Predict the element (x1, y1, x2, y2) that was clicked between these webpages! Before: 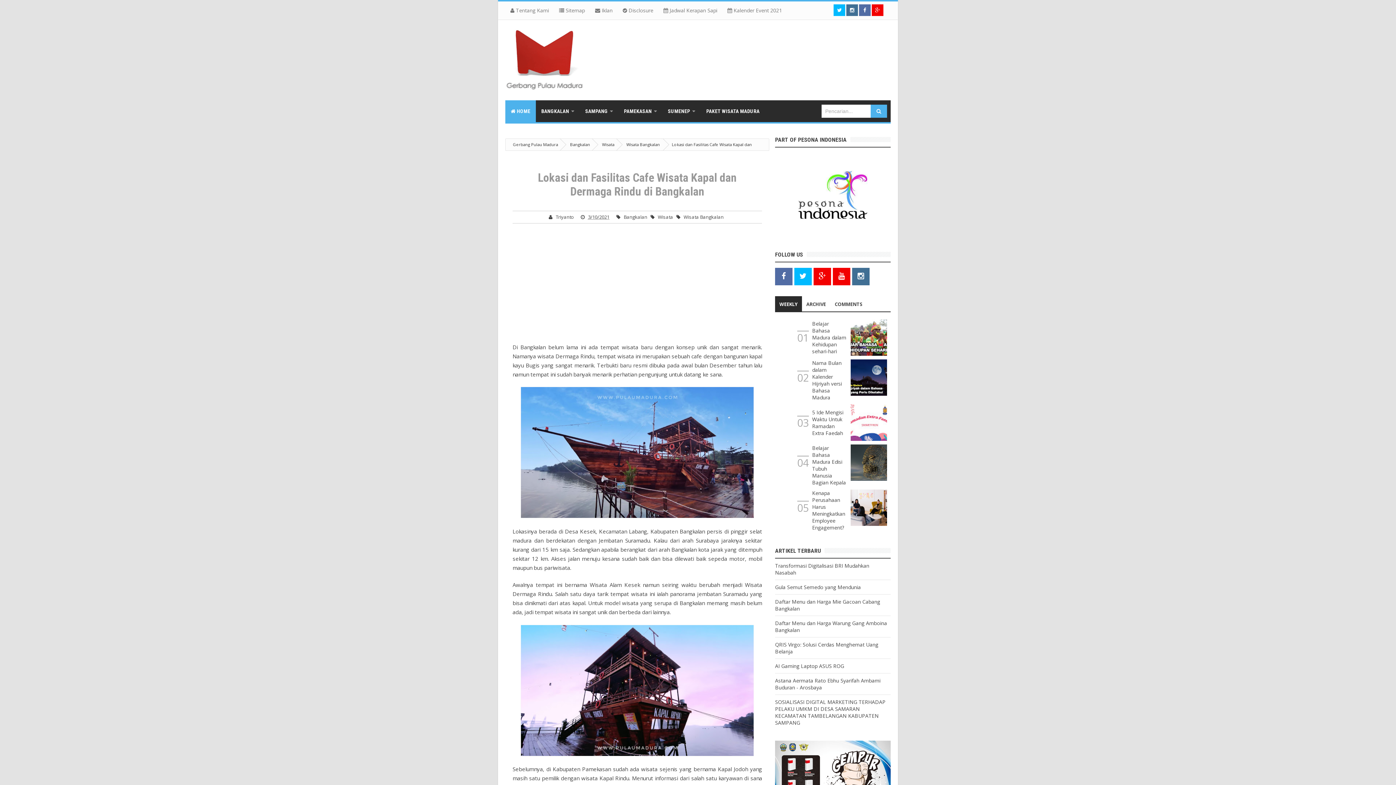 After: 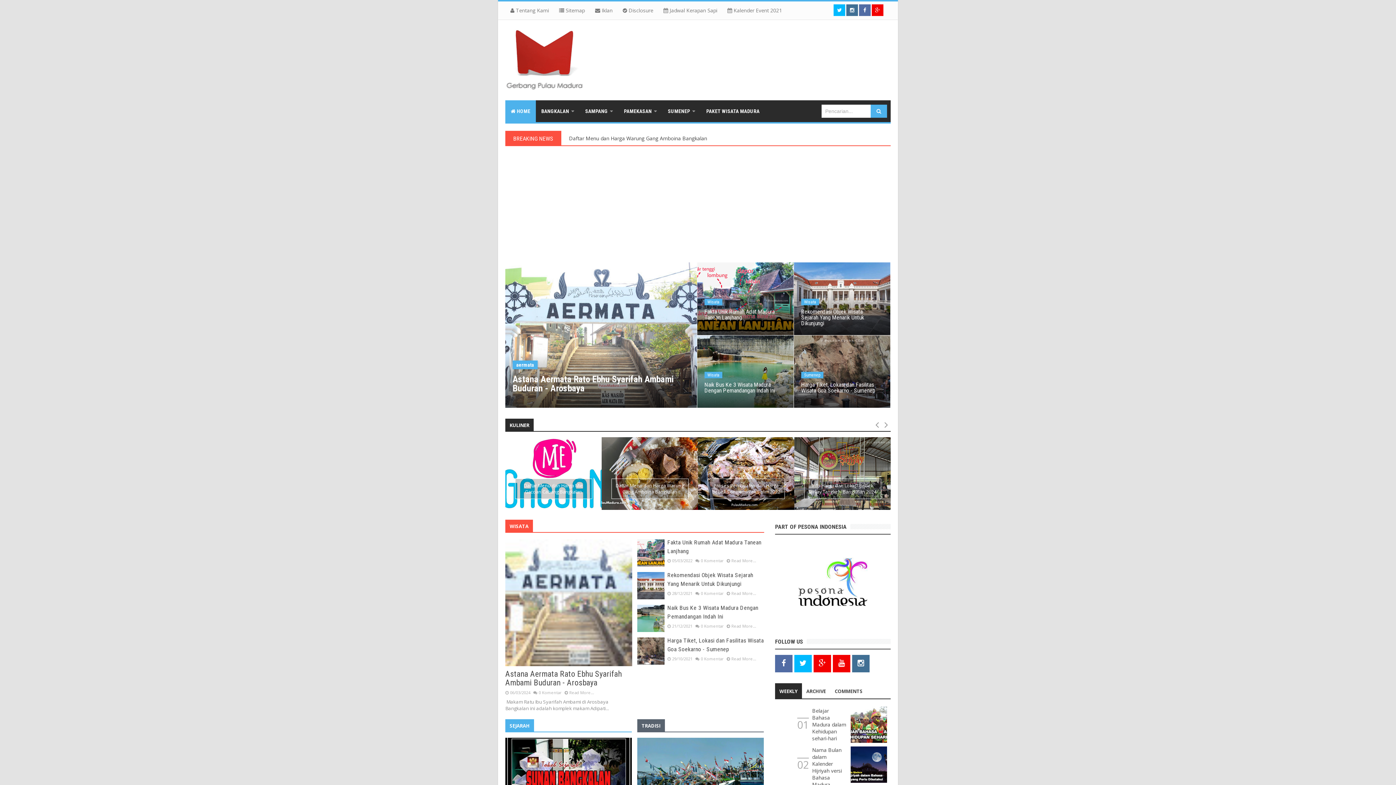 Action: label:  HOME bbox: (505, 100, 535, 122)